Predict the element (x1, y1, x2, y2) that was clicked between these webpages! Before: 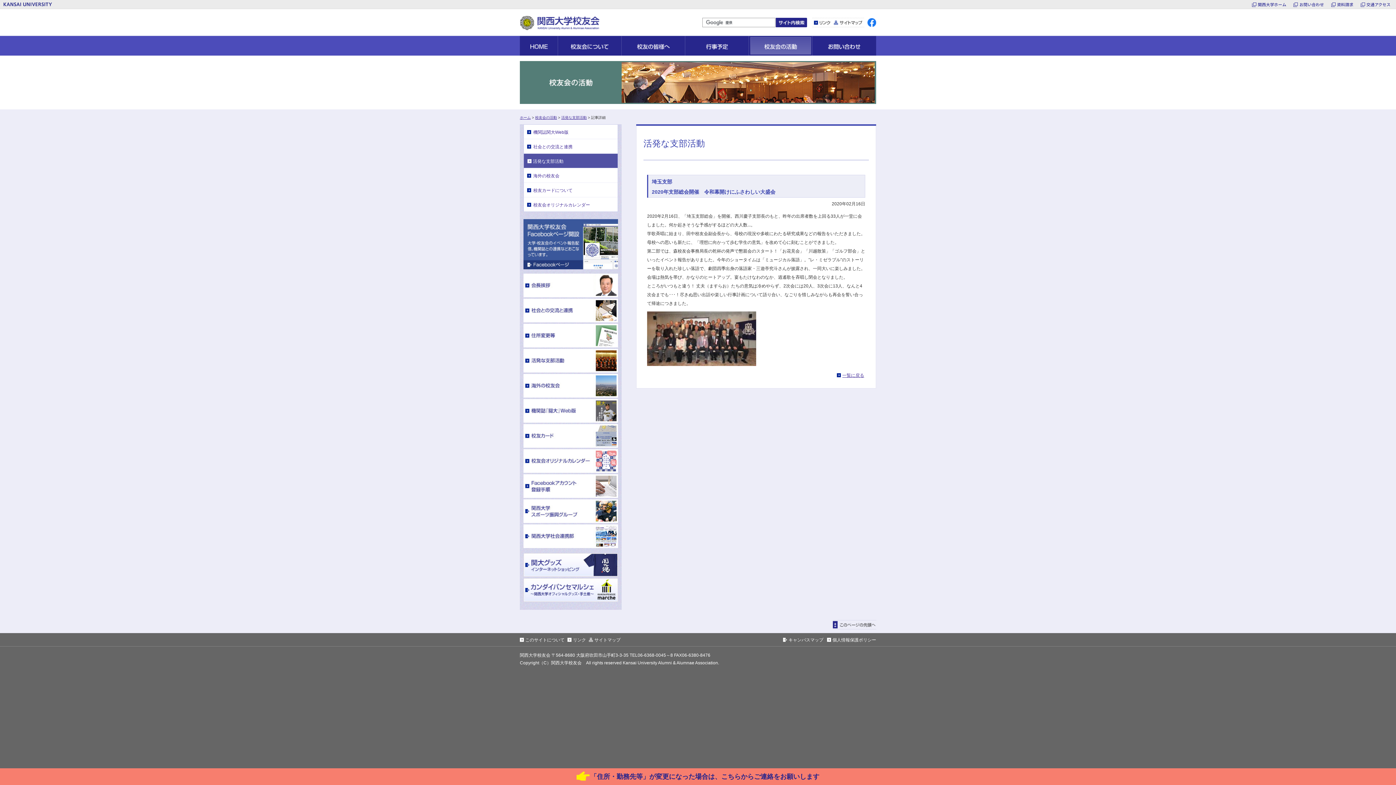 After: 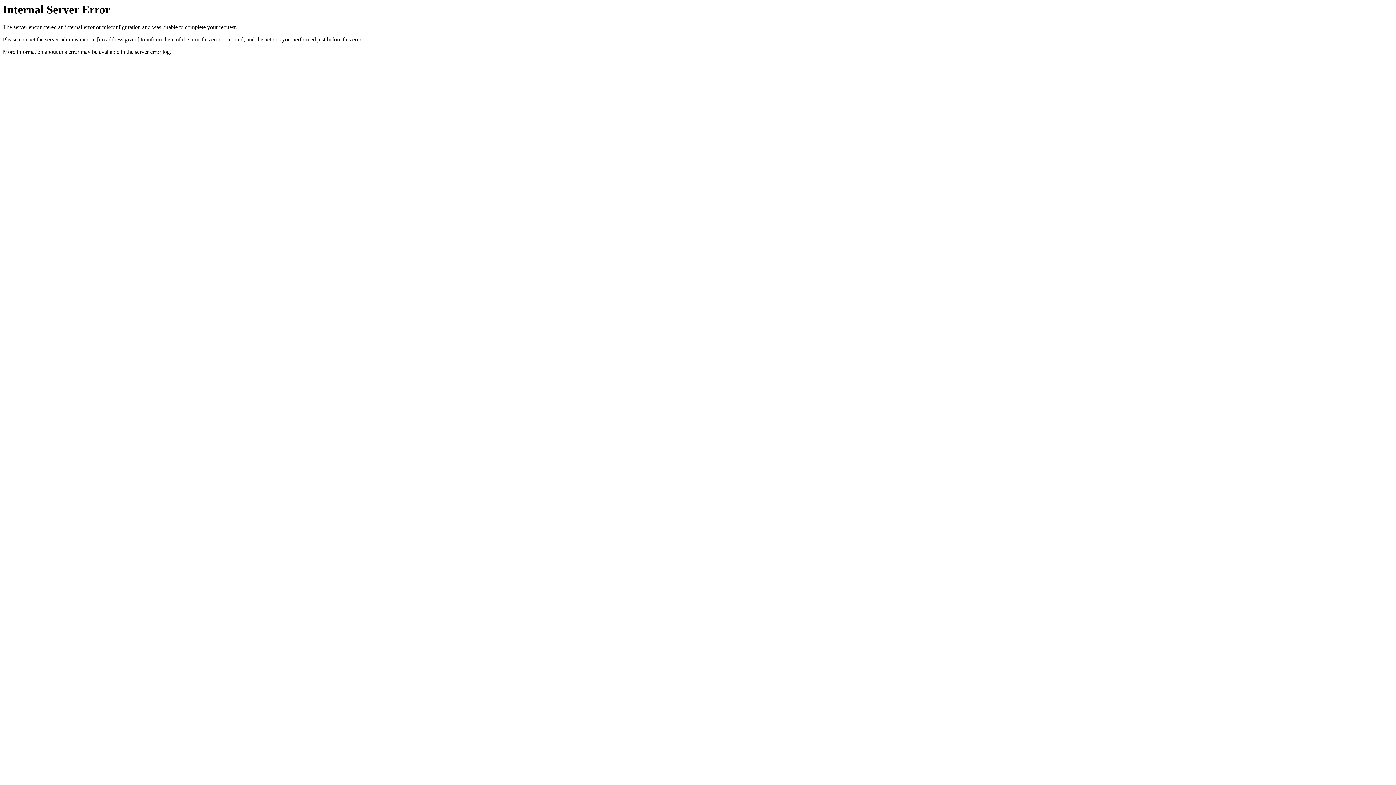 Action: bbox: (523, 576, 618, 581)